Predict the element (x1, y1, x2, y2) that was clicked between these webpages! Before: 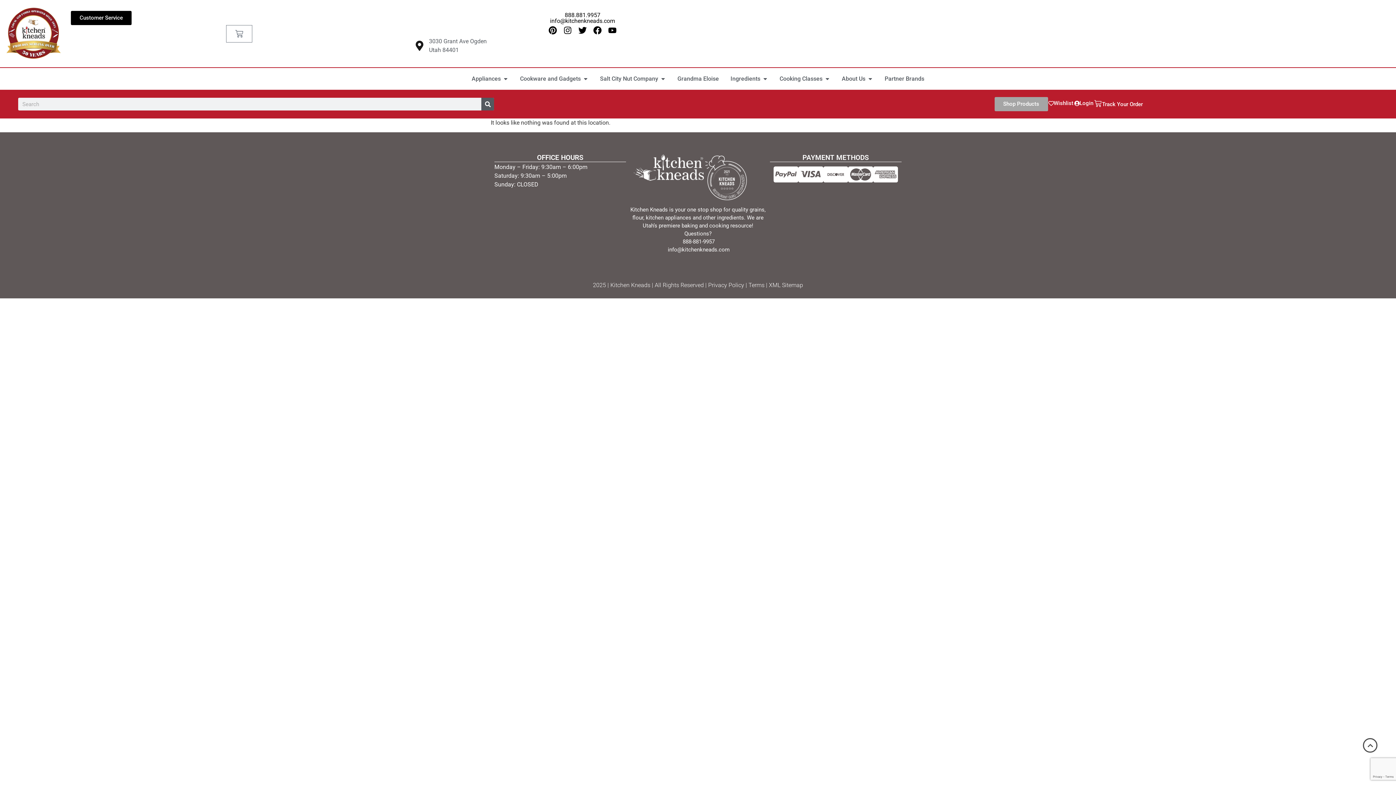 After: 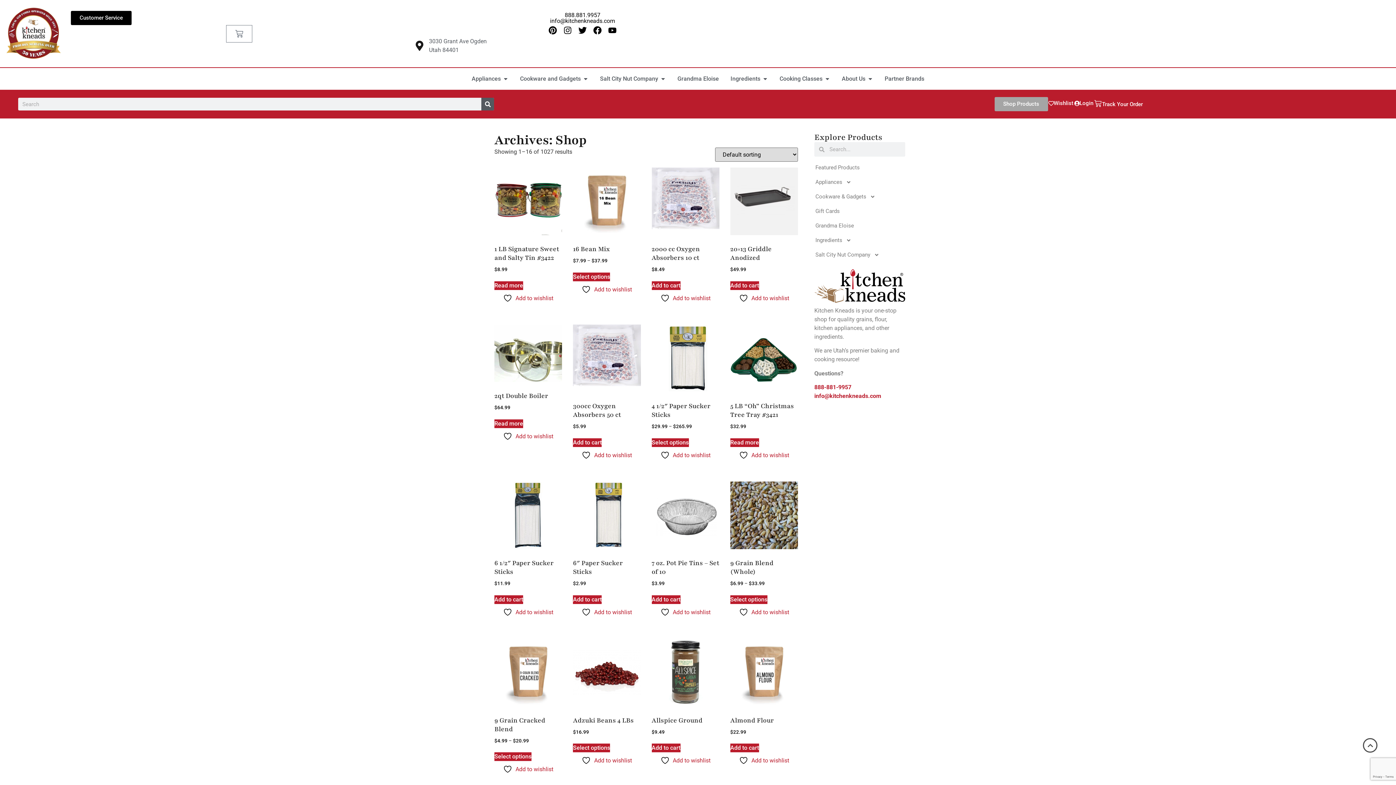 Action: bbox: (994, 97, 1048, 111) label: Shop Products